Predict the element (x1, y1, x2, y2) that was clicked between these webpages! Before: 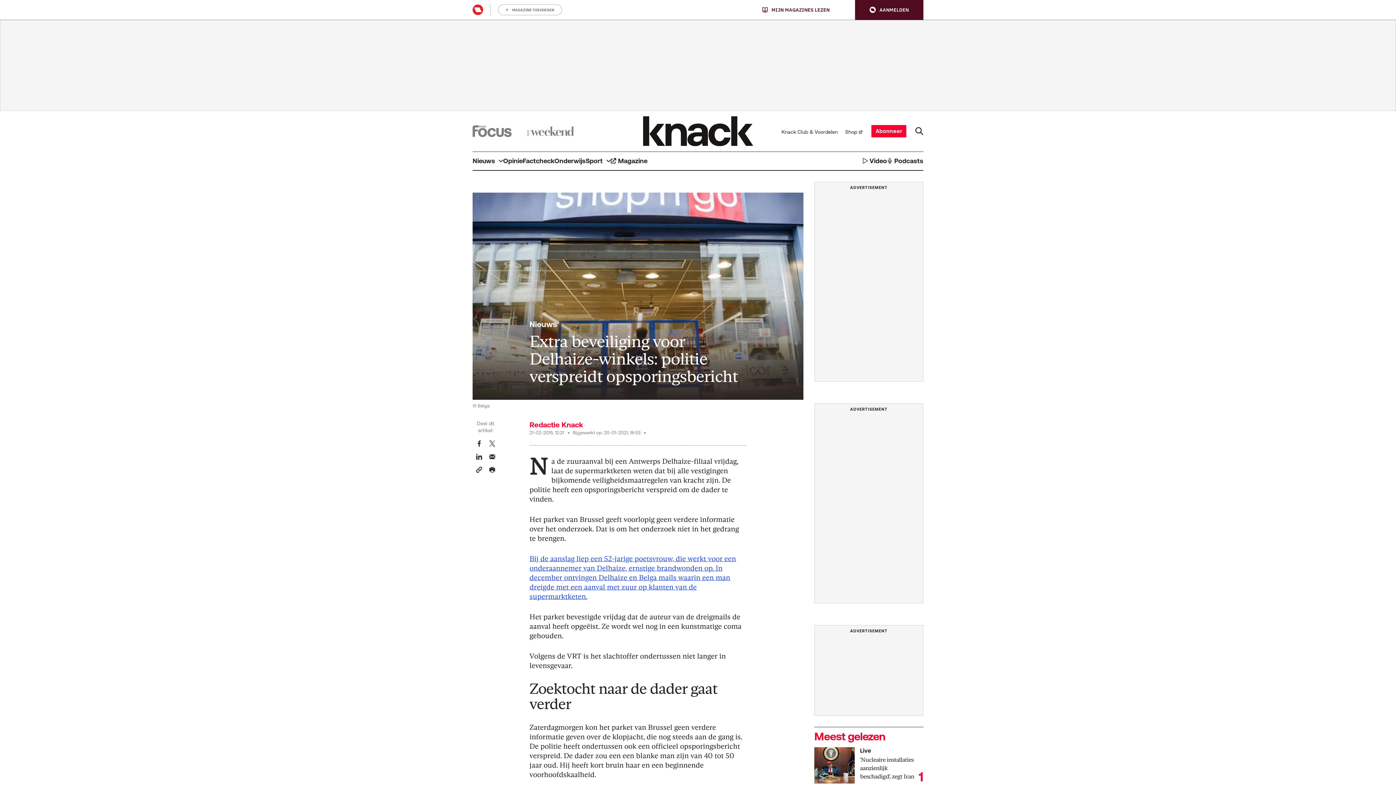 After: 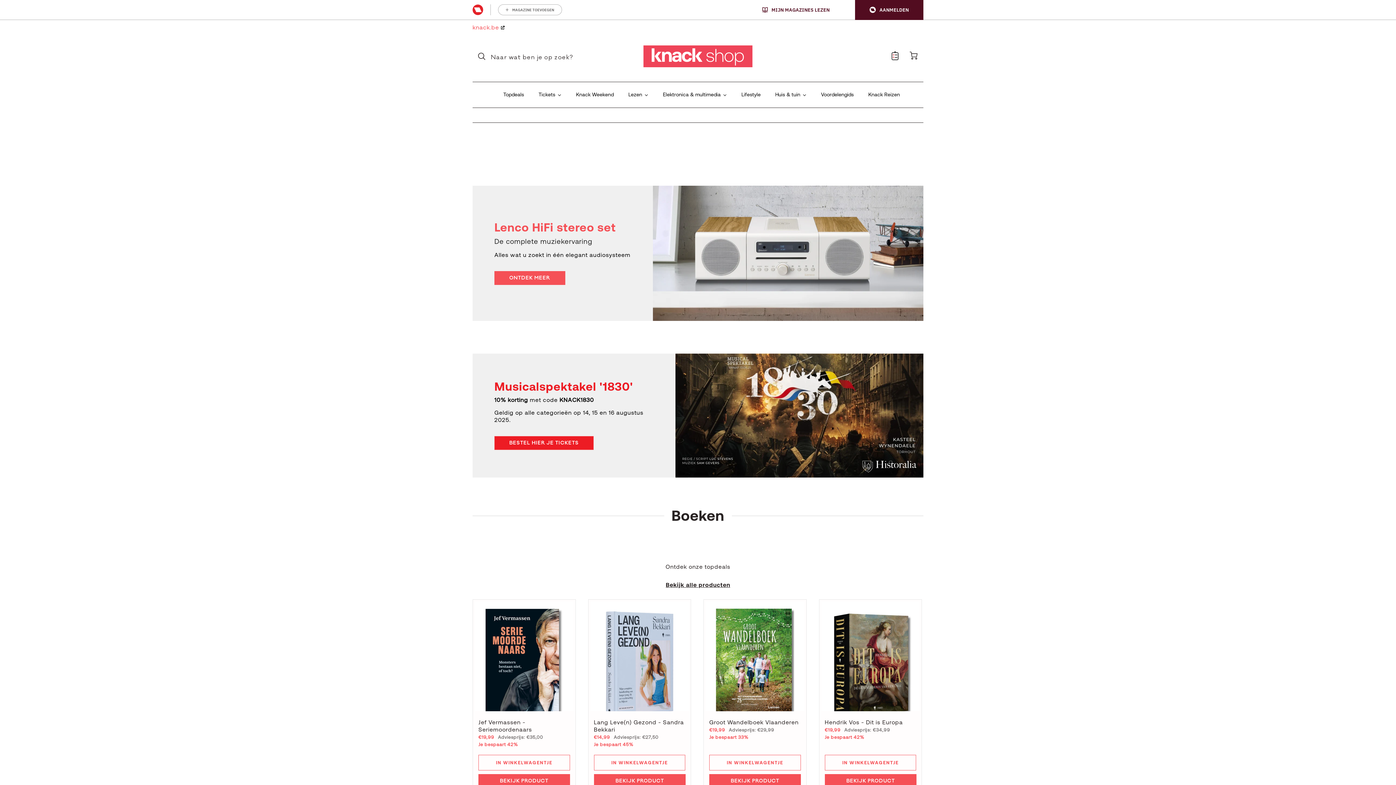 Action: label: Shop bbox: (841, 126, 862, 135)